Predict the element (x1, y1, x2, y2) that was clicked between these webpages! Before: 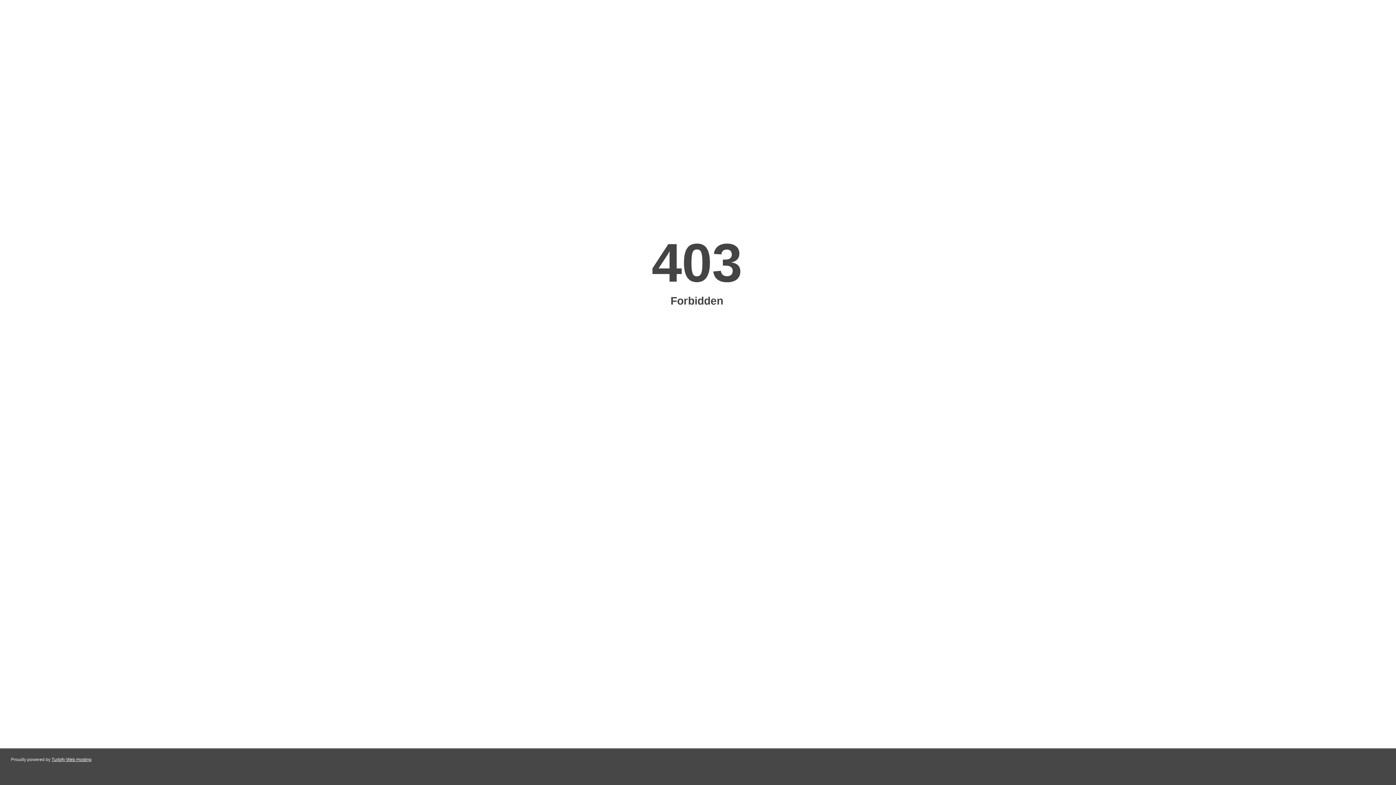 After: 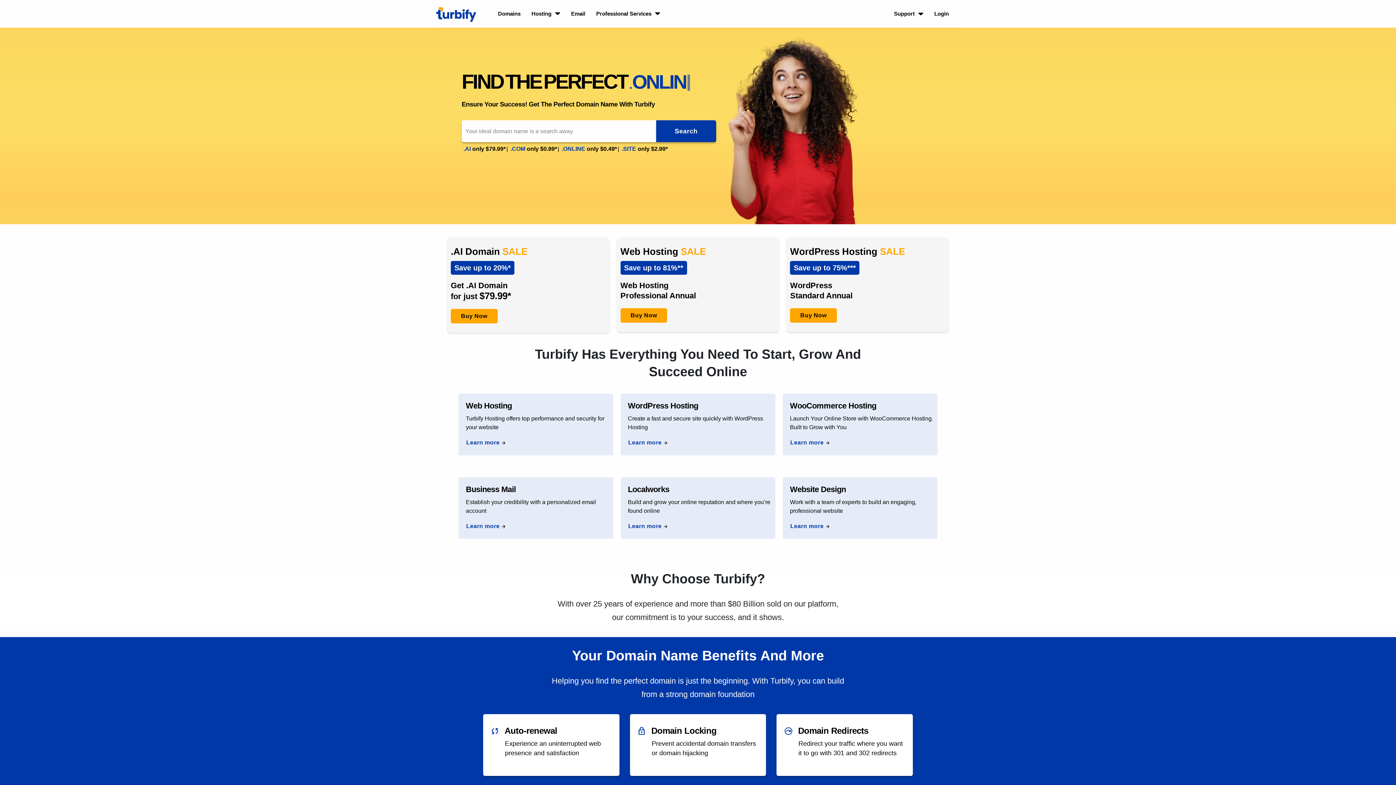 Action: label: Turbify Web Hosting bbox: (51, 757, 91, 762)